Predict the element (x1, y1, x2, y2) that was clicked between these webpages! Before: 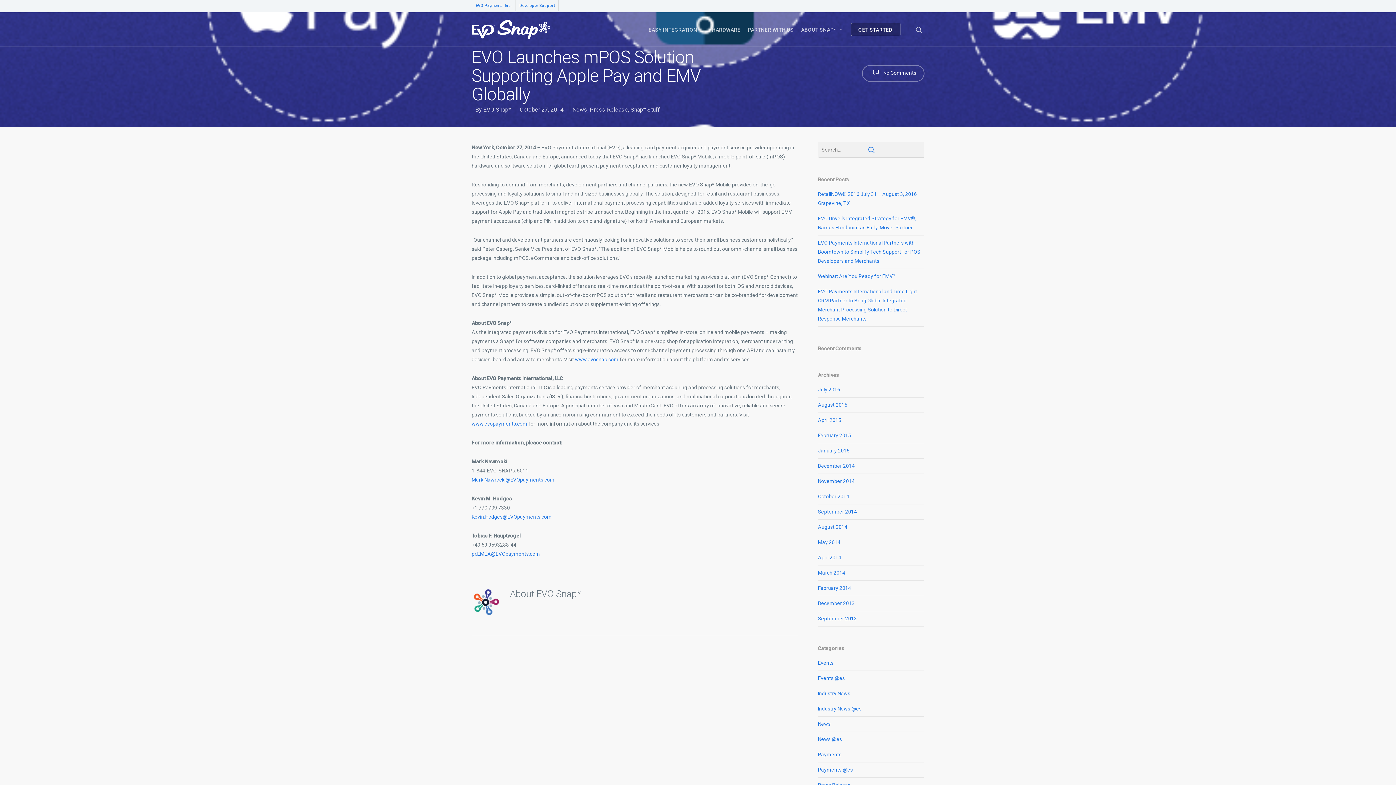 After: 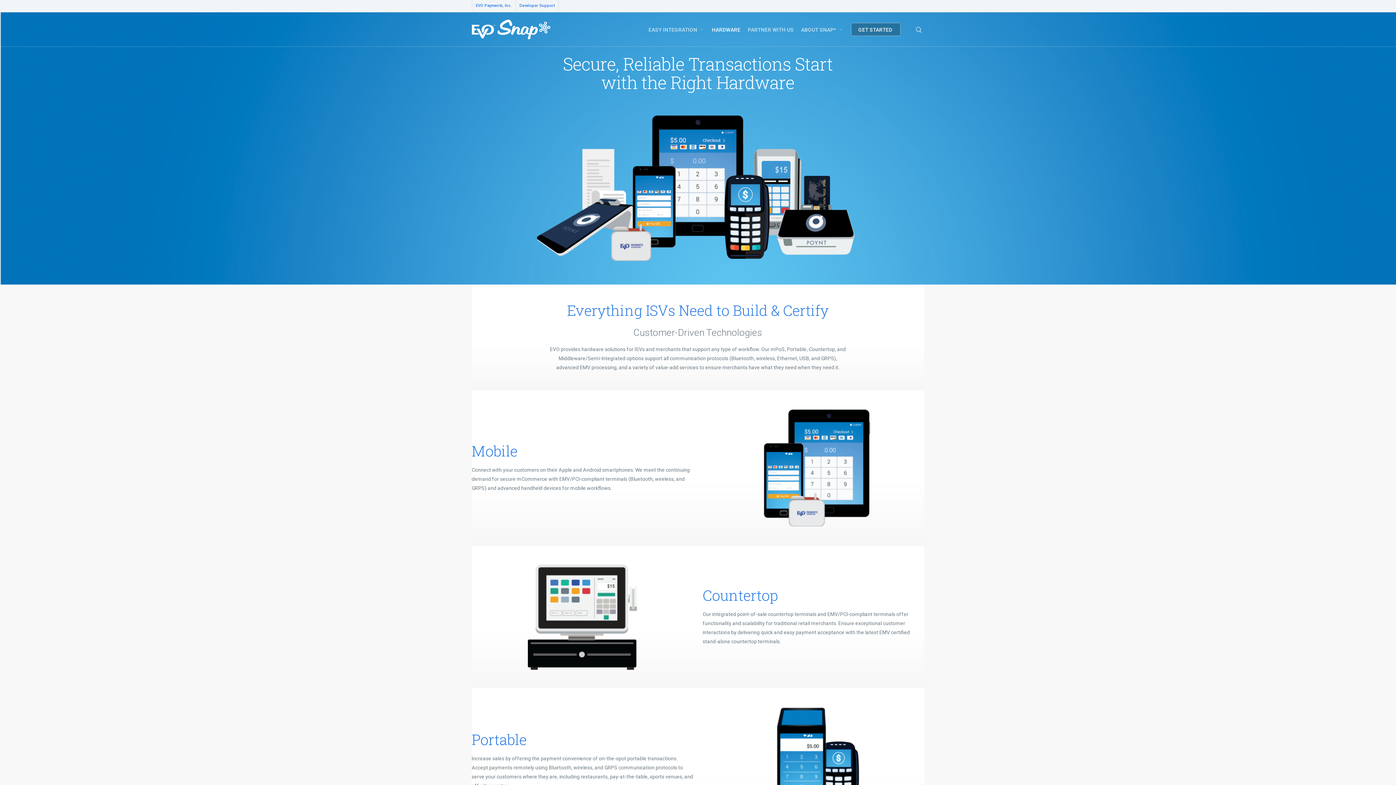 Action: bbox: (708, 26, 744, 32) label: HARDWARE